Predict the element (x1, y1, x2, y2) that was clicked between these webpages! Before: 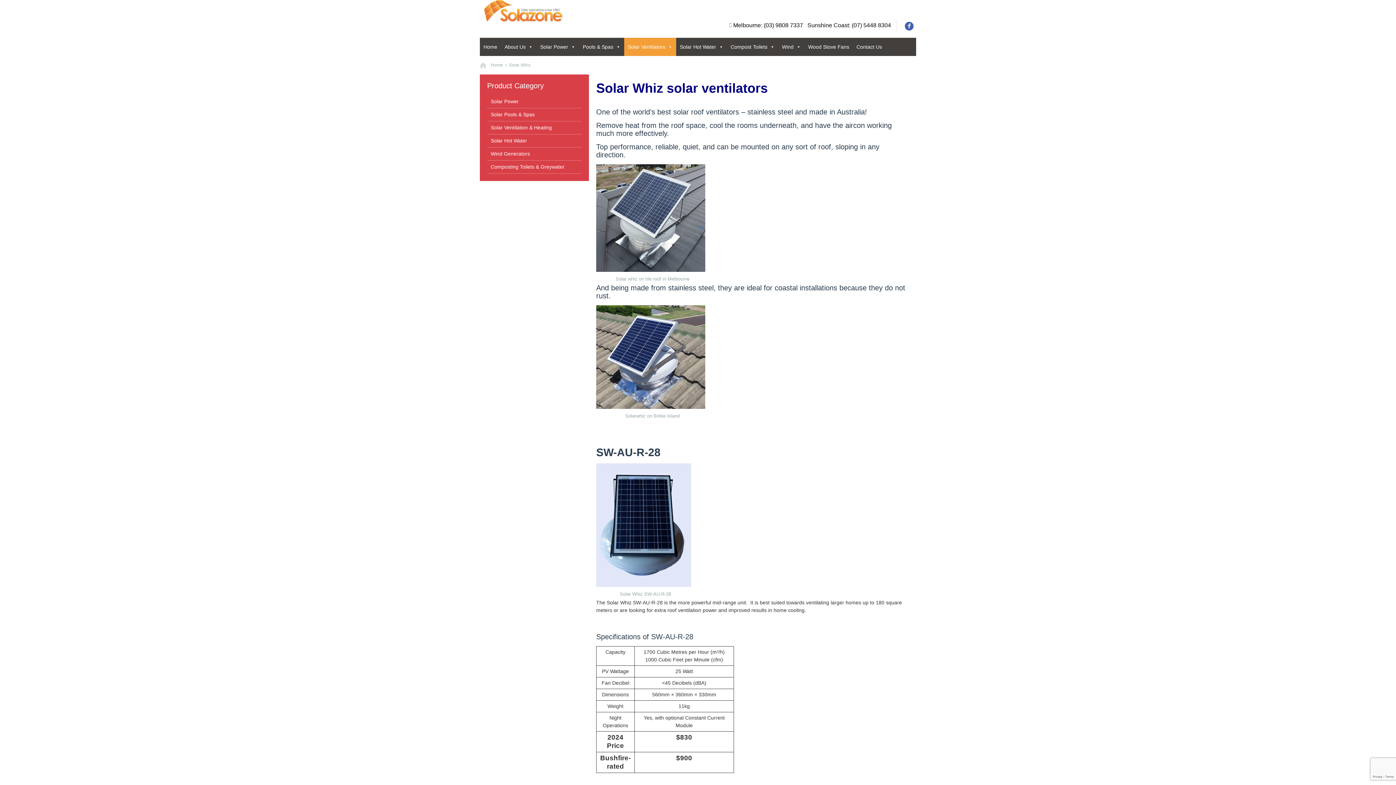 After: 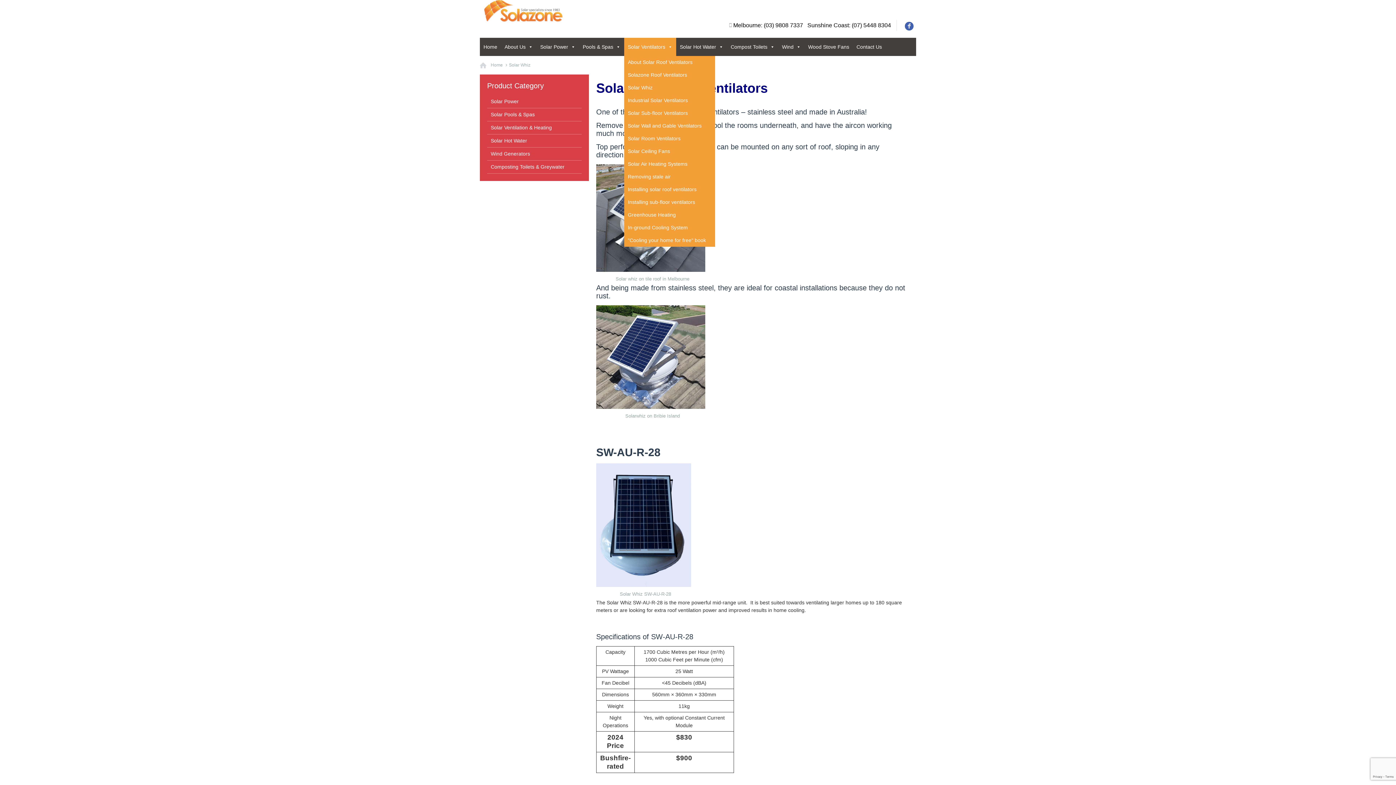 Action: bbox: (624, 37, 676, 56) label: Solar Ventilators